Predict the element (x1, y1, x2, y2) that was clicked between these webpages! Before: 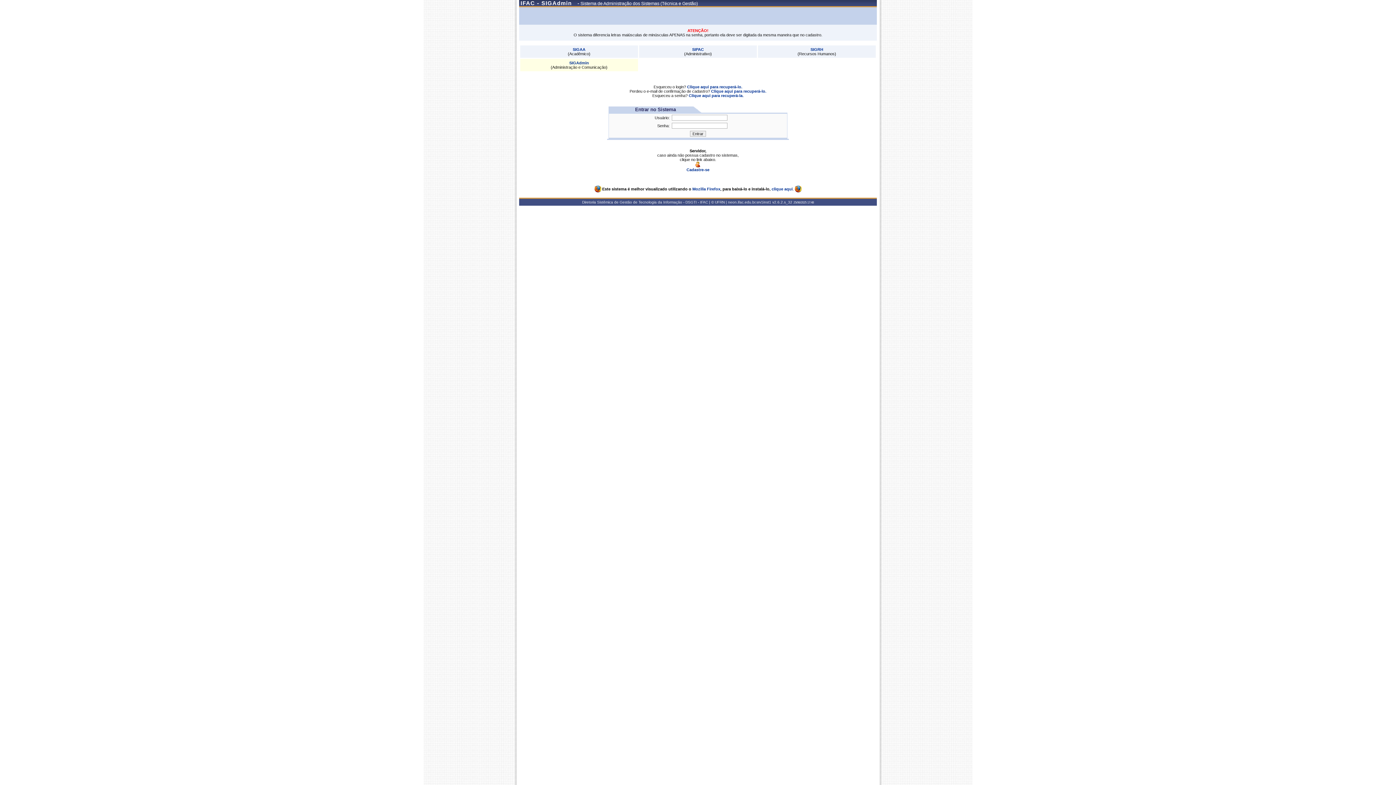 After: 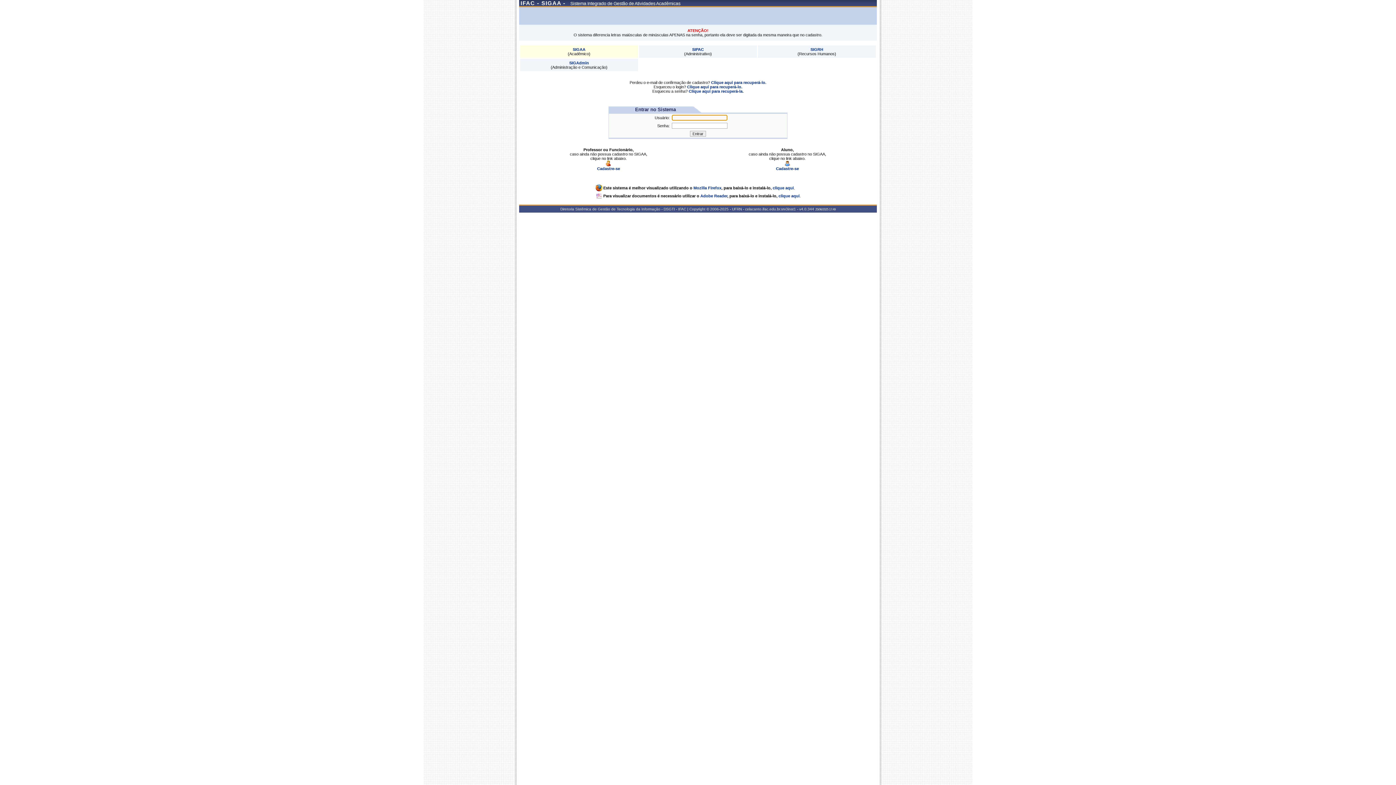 Action: bbox: (572, 47, 585, 51) label: SIGAA